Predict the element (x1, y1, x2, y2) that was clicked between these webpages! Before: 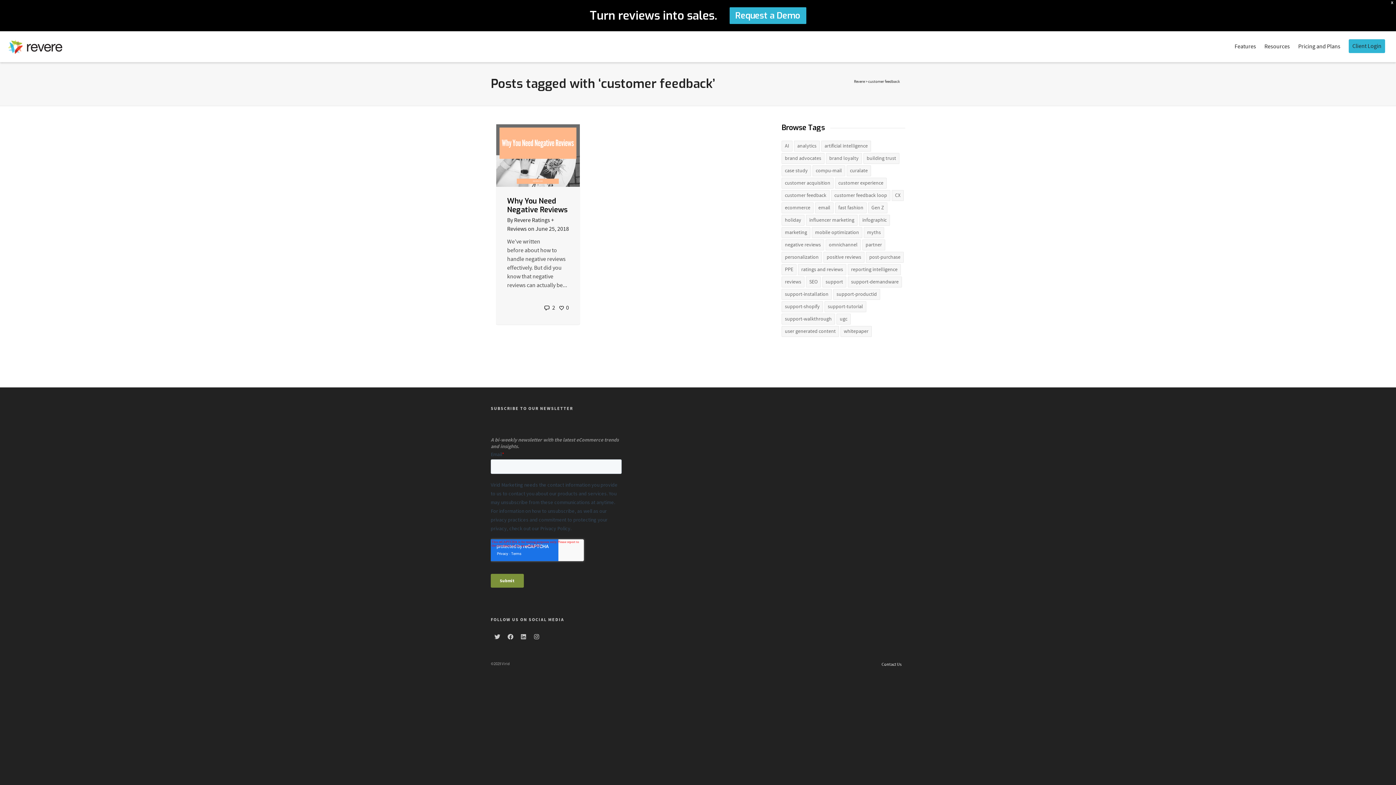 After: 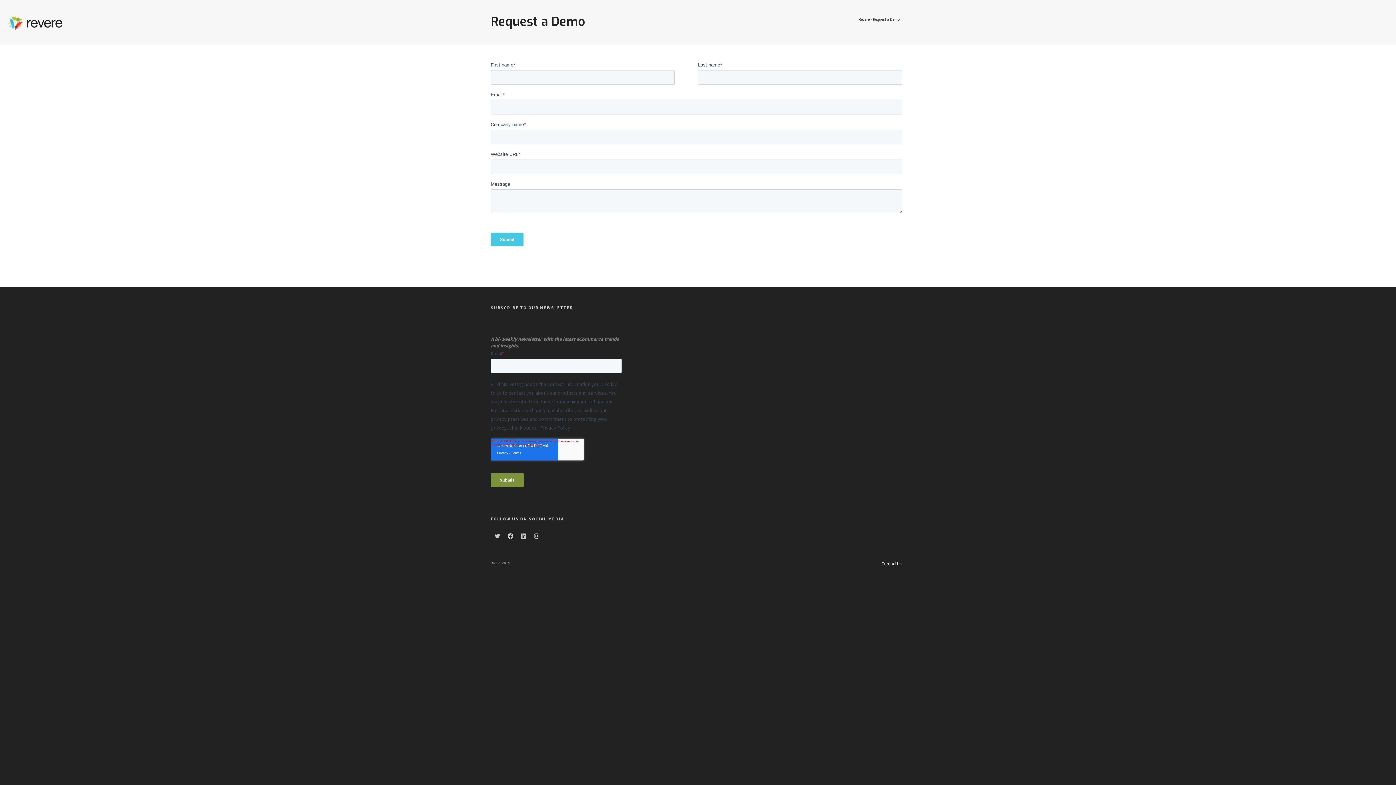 Action: bbox: (729, 7, 806, 24) label: Request a Demo